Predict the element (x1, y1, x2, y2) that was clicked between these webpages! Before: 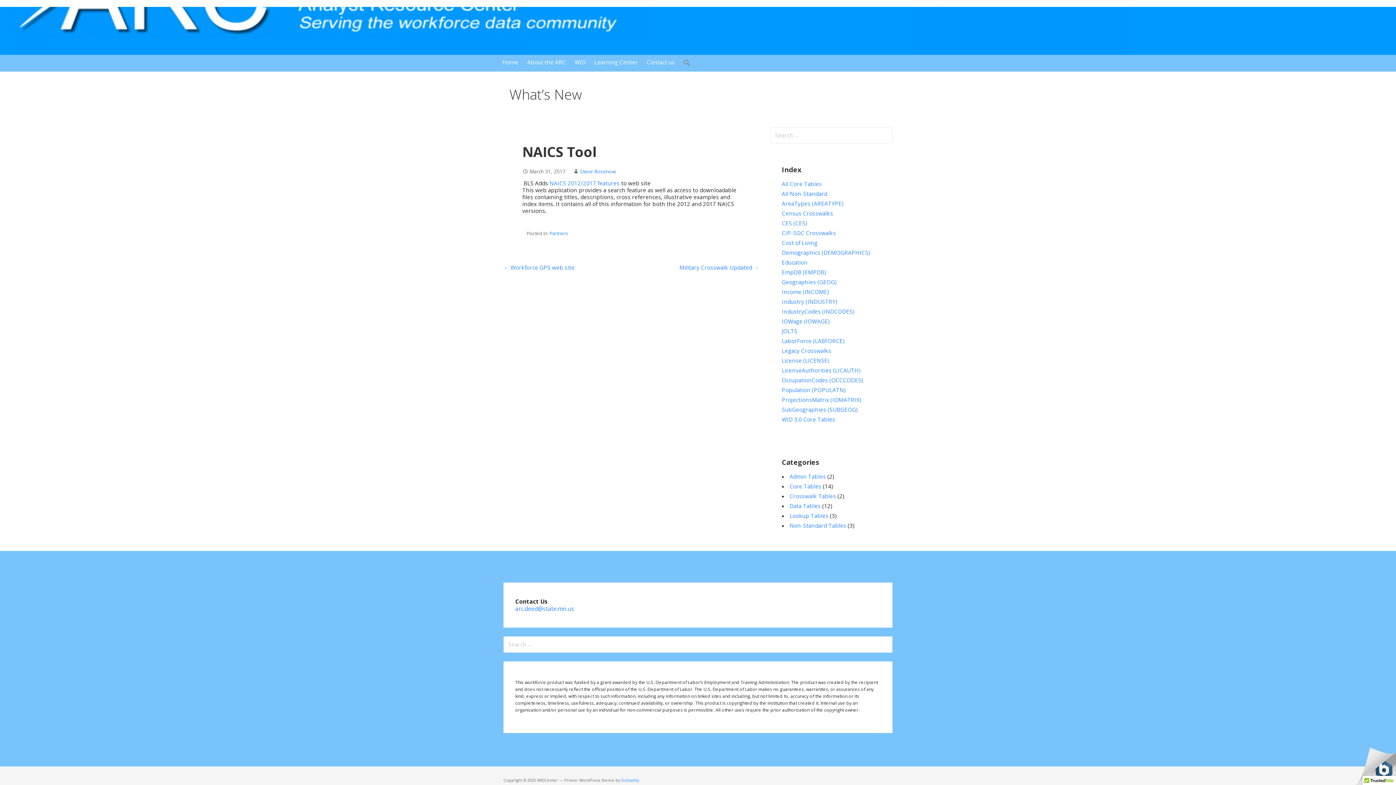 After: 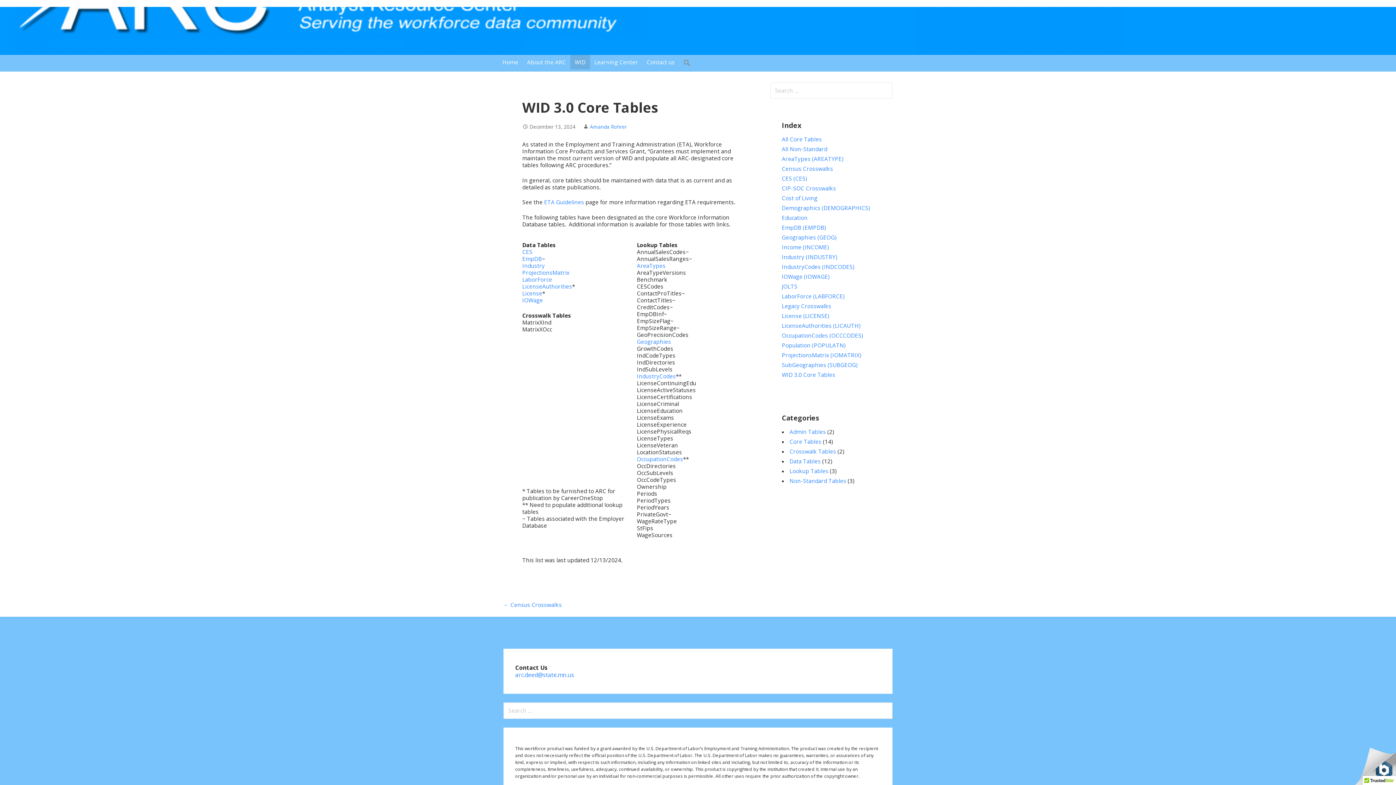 Action: label: WID 3.0 Core Tables bbox: (782, 415, 835, 423)